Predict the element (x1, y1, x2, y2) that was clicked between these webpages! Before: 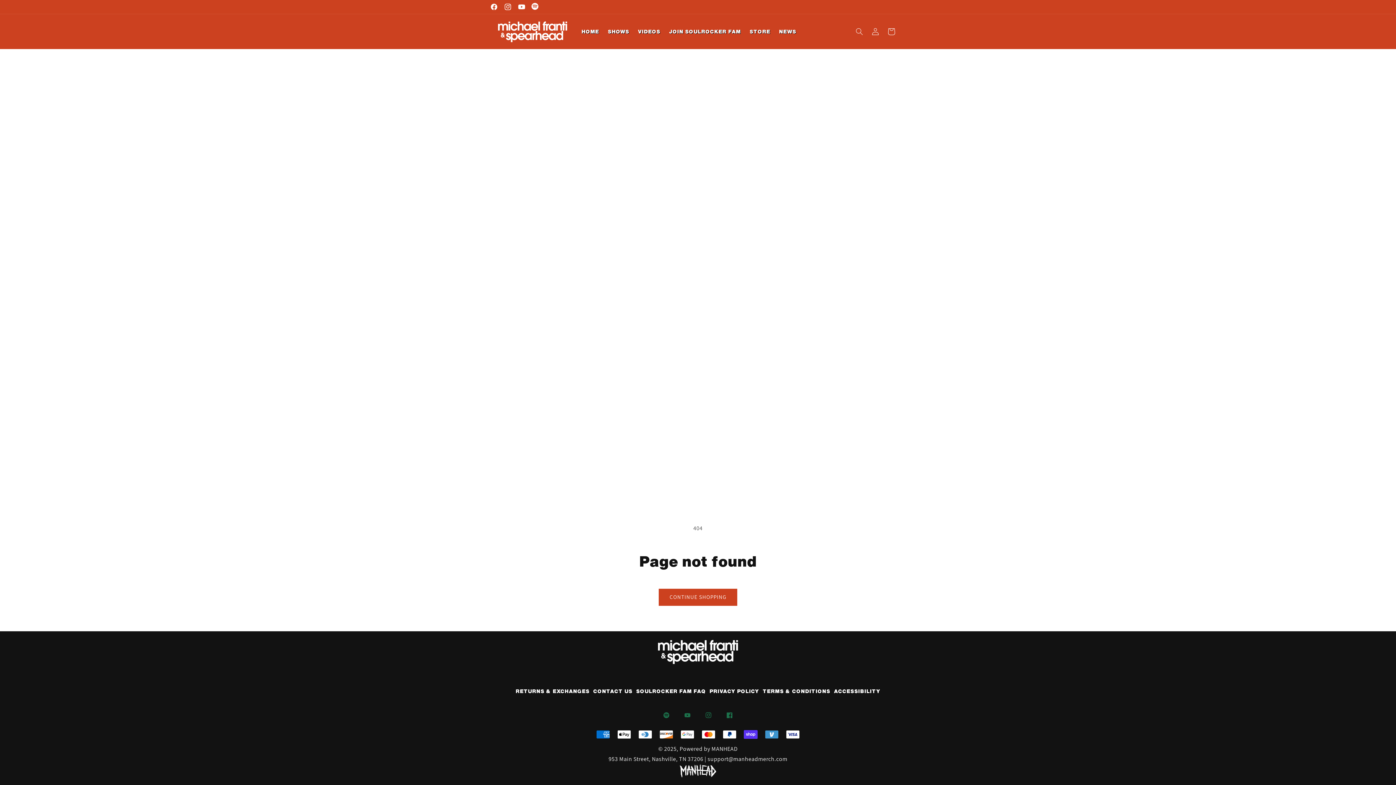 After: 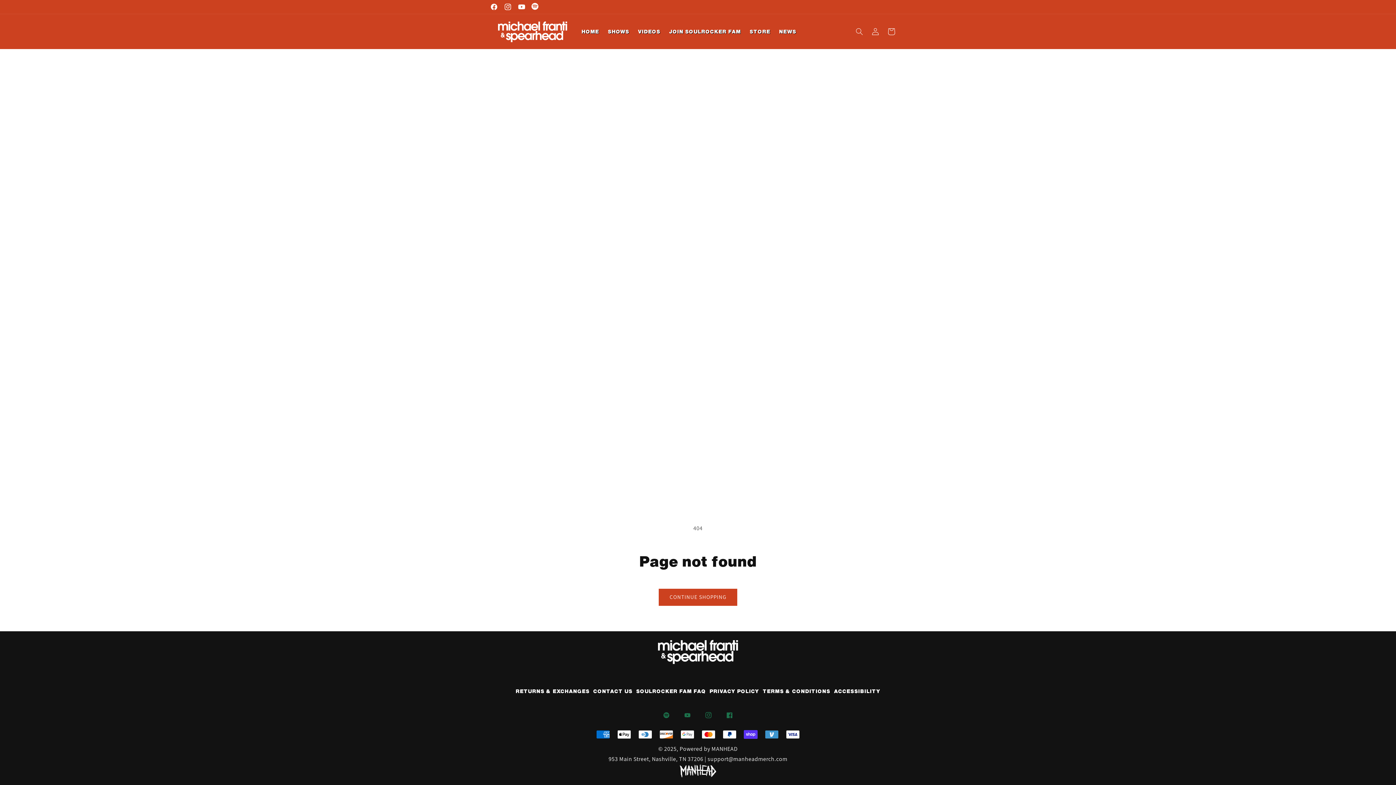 Action: label: INSTAGRAM bbox: (701, 707, 715, 723)